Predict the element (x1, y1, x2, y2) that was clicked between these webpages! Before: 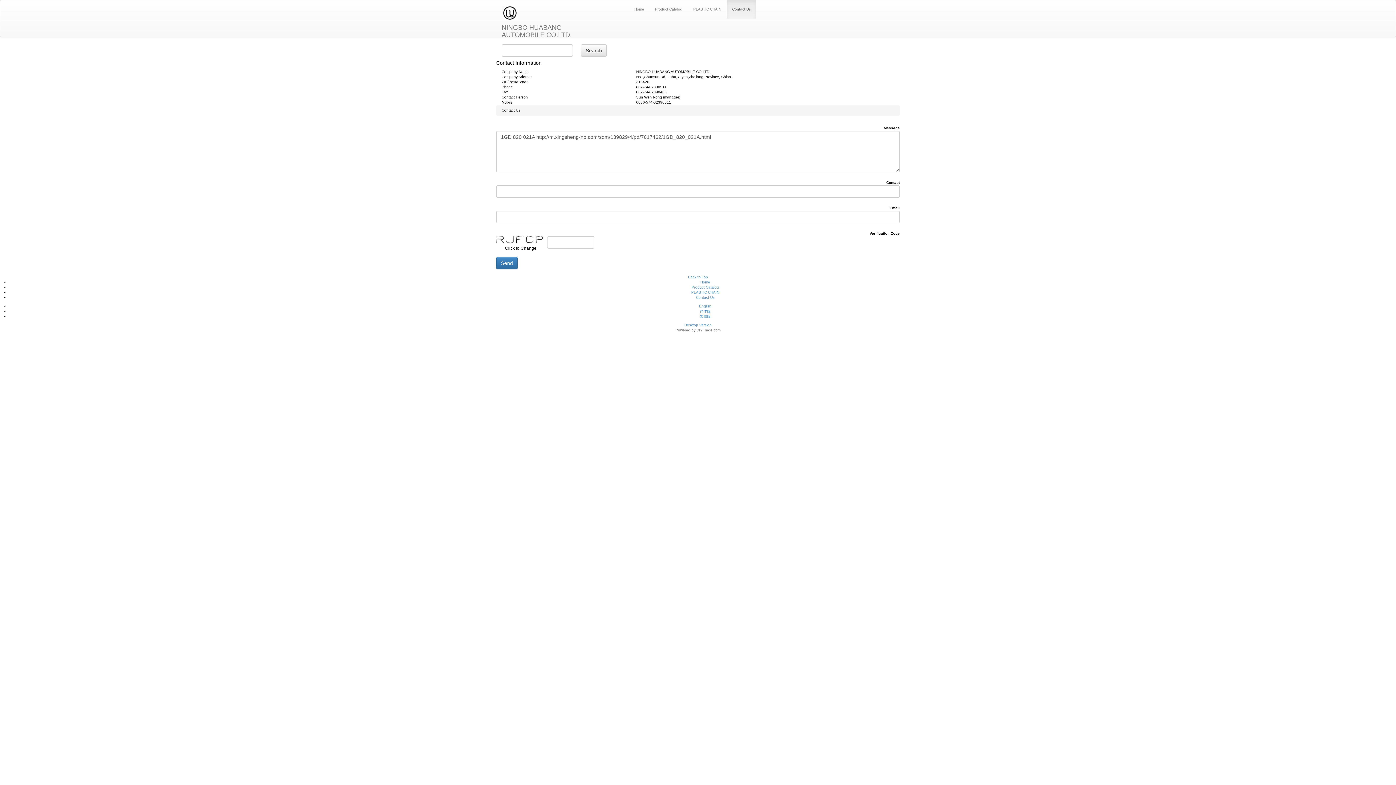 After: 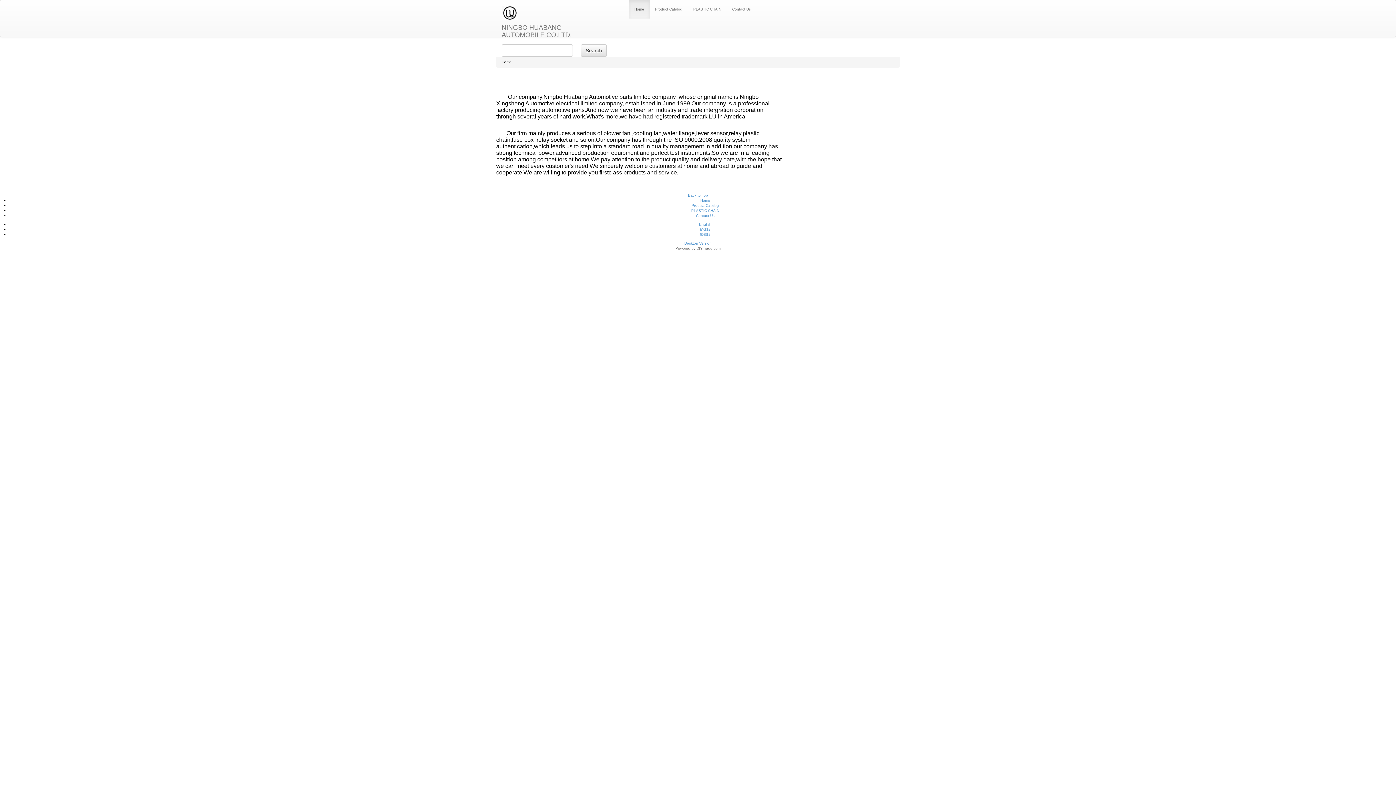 Action: bbox: (629, 0, 649, 18) label: Home